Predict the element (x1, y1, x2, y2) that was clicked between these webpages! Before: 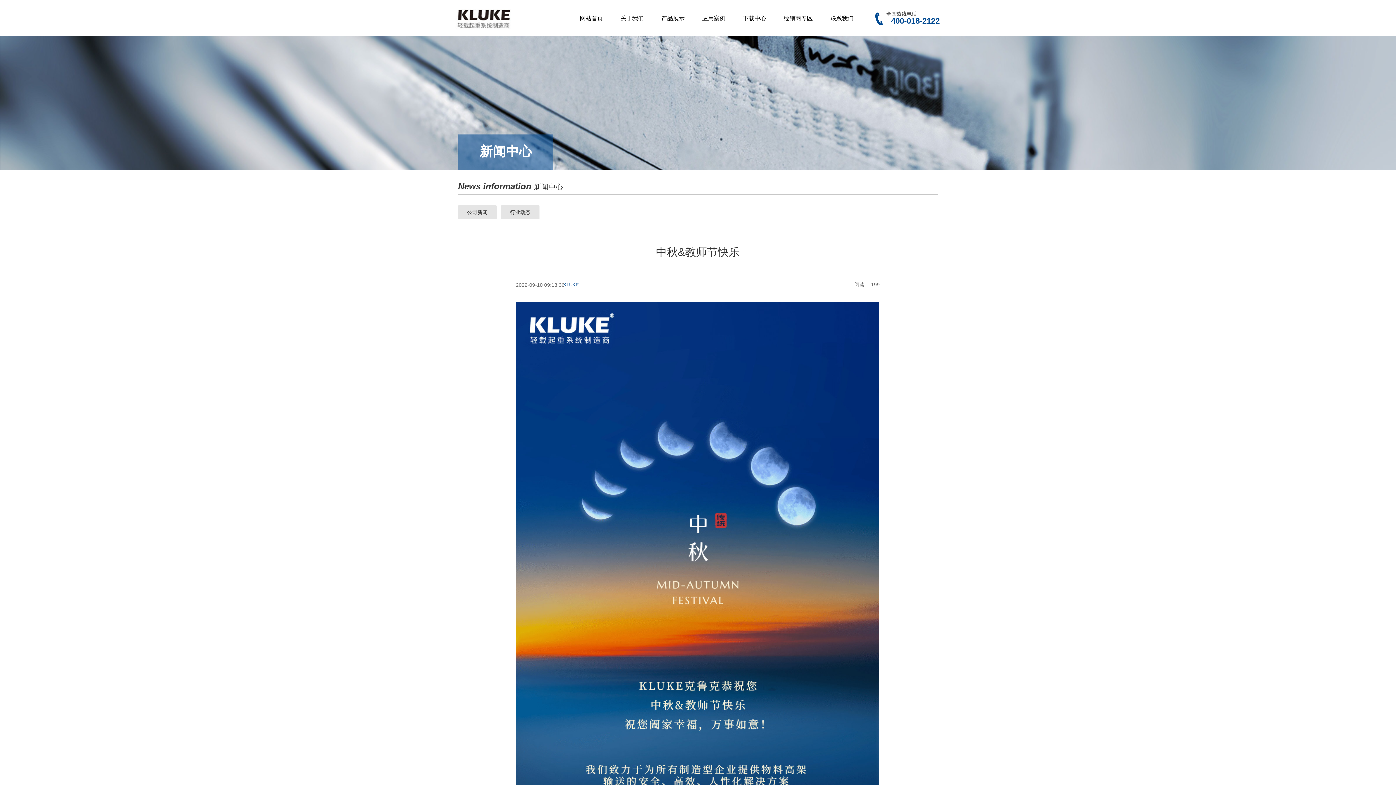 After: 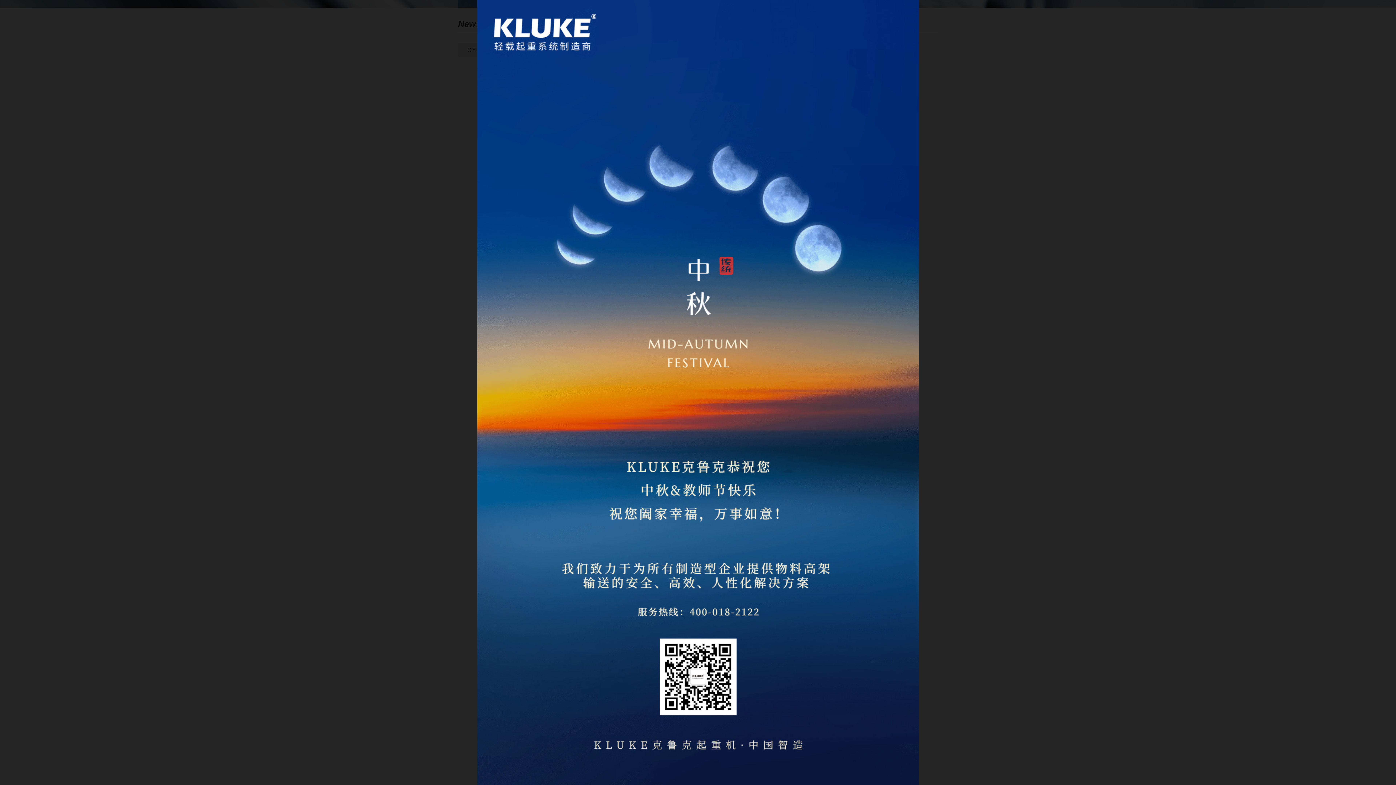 Action: bbox: (516, 302, 879, 948)